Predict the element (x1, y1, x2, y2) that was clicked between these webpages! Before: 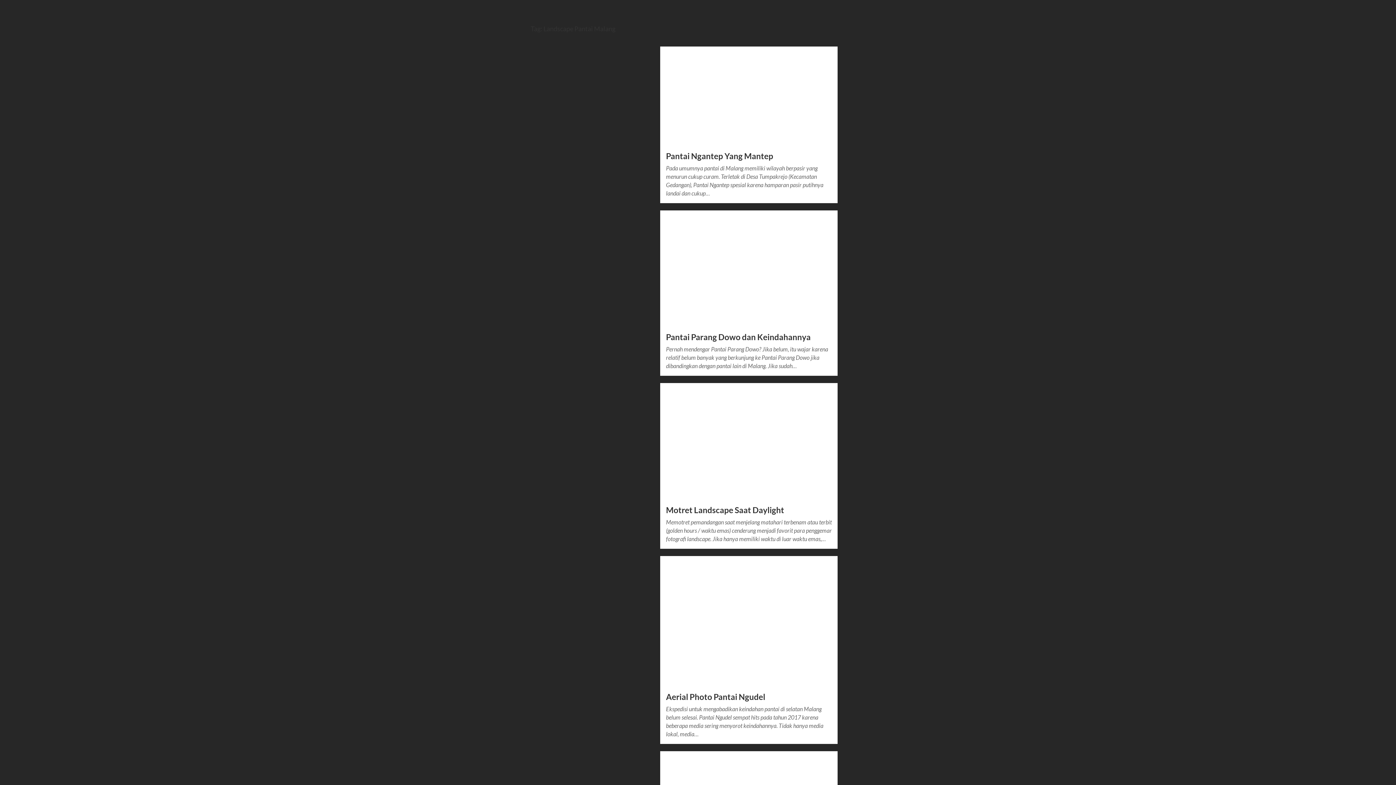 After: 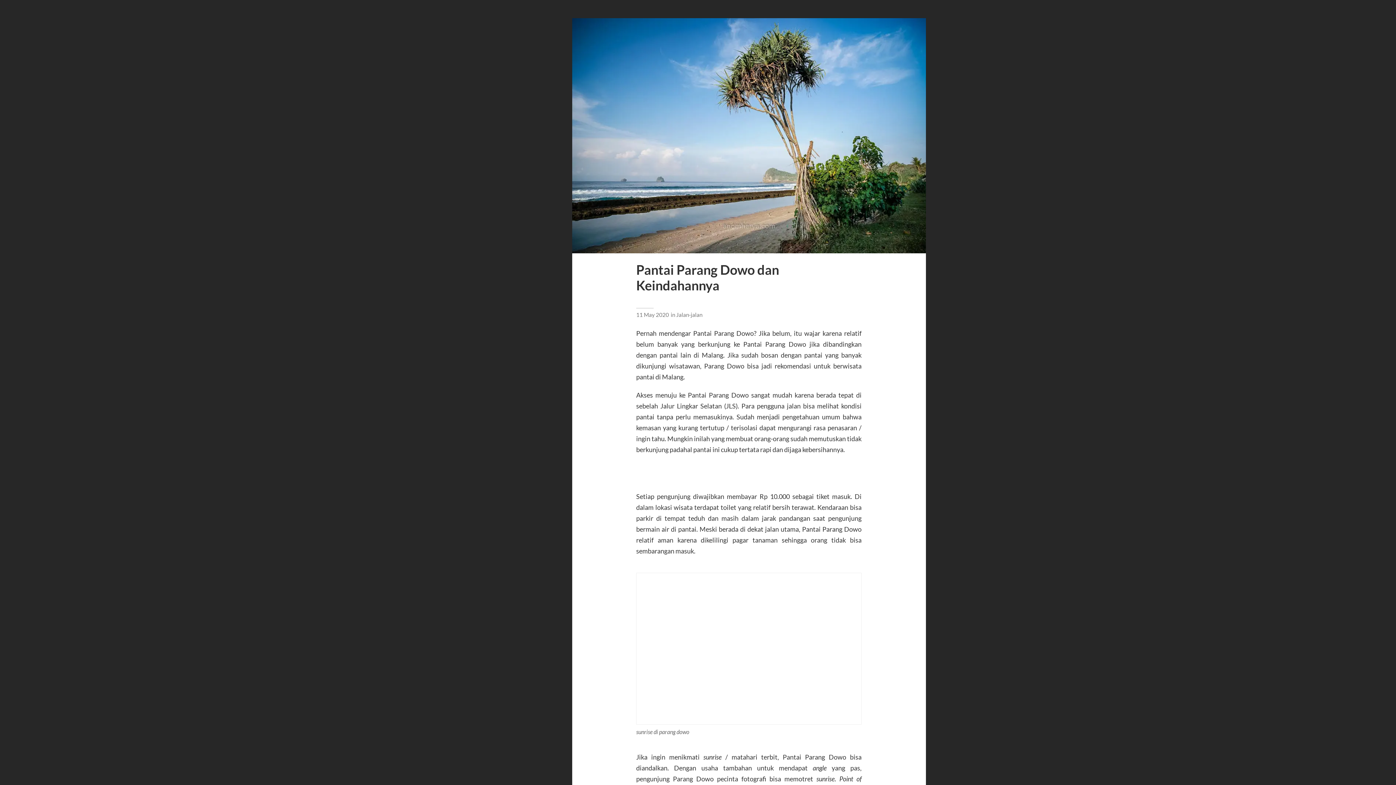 Action: label: Pantai Parang Dowo dan Keindahannya bbox: (666, 332, 810, 342)